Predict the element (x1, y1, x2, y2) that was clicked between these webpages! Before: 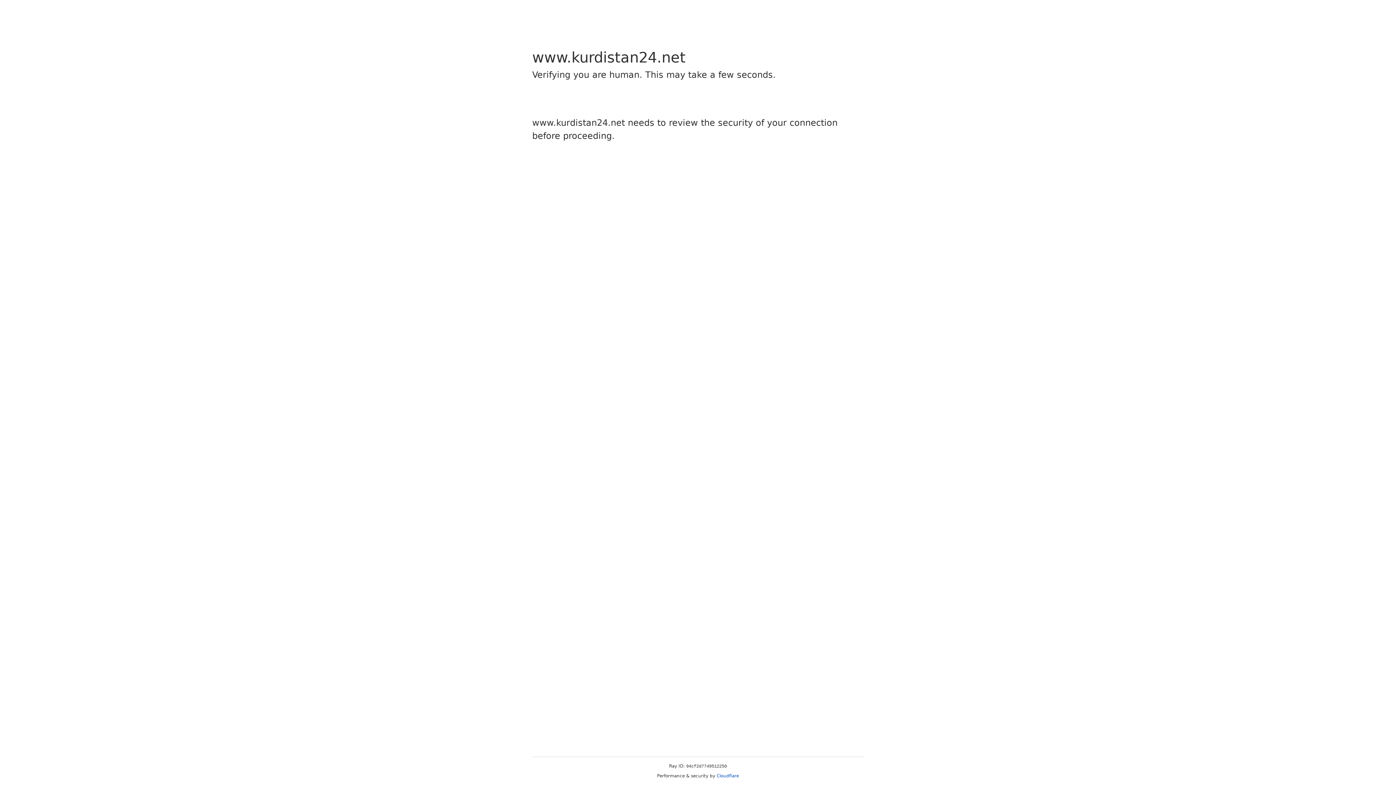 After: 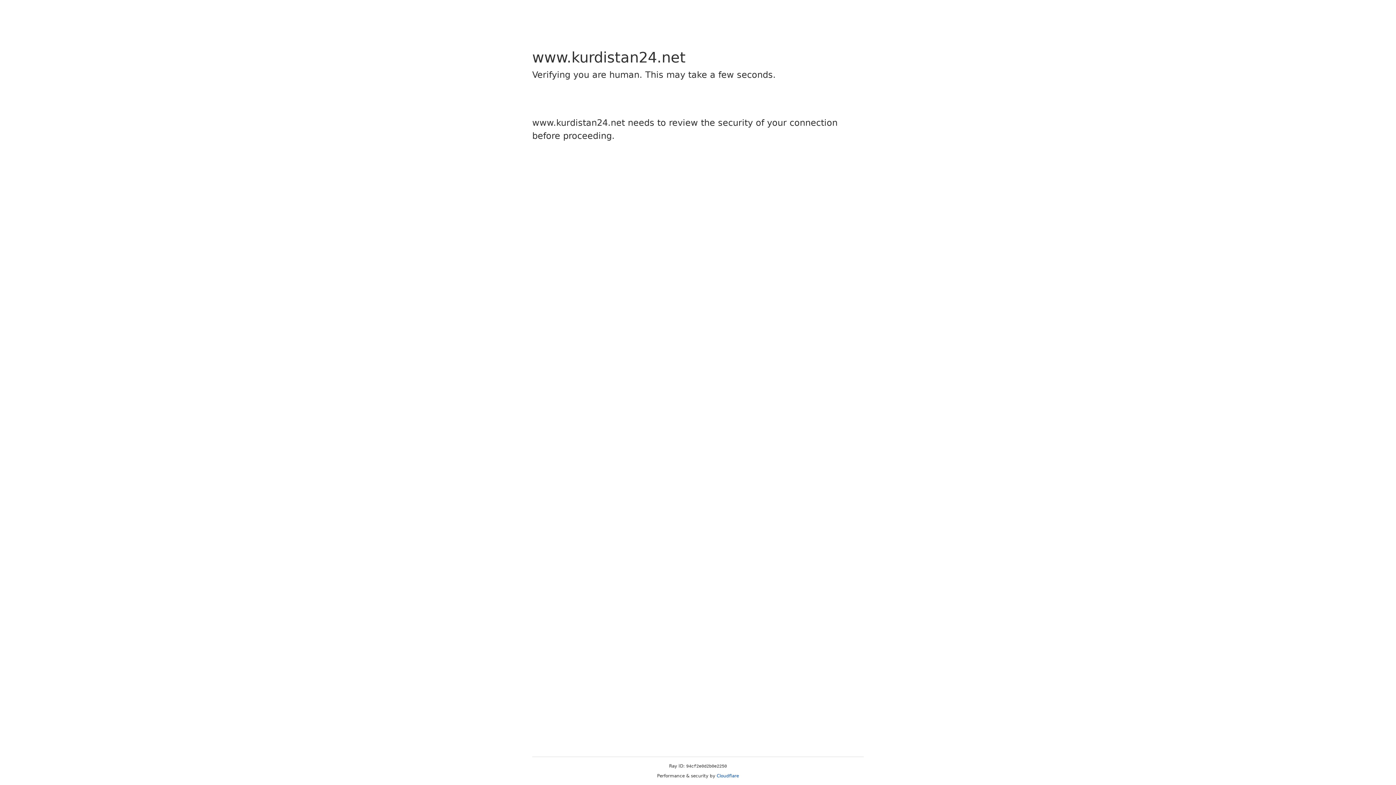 Action: label: Cloudflare bbox: (716, 773, 739, 778)